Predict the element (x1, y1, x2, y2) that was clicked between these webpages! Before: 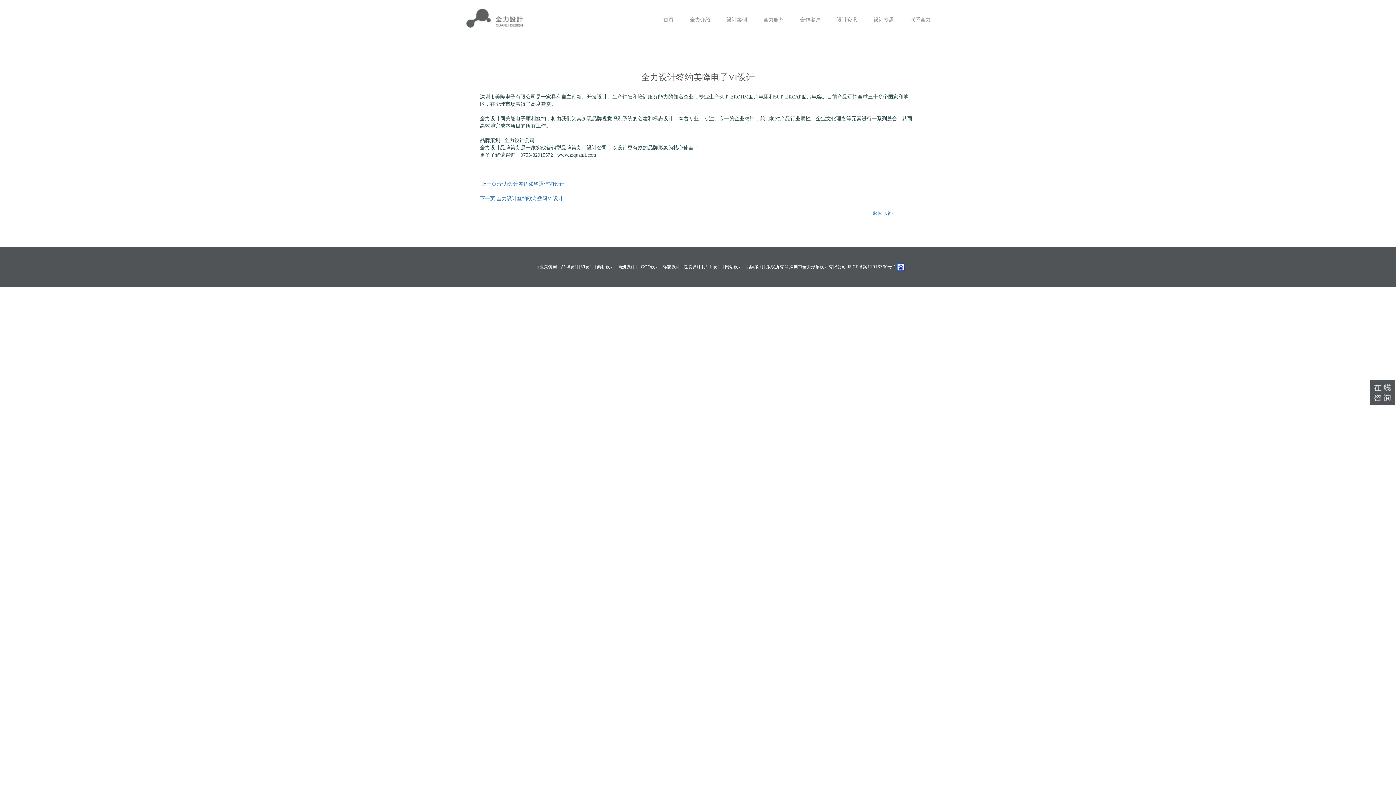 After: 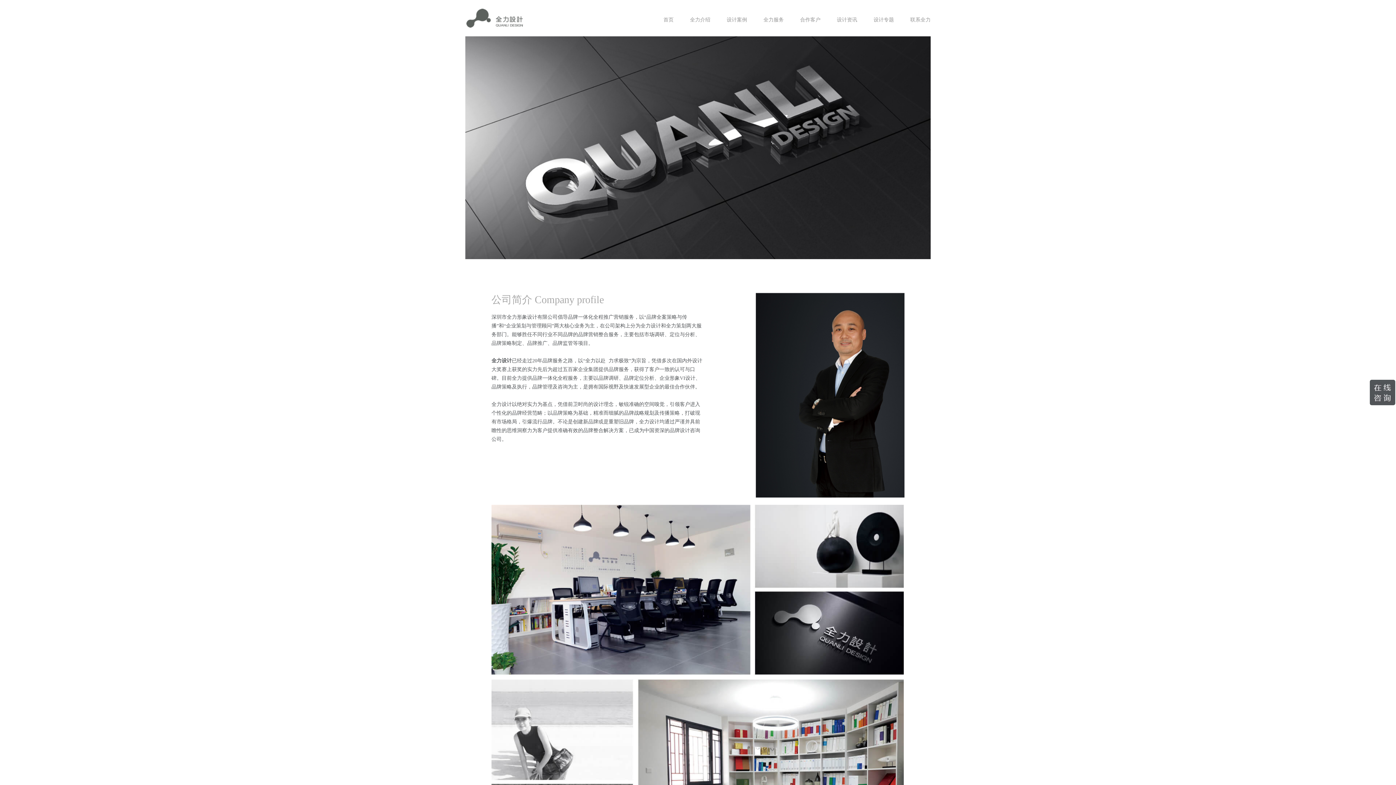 Action: bbox: (690, 16, 710, 25) label: 全力介绍